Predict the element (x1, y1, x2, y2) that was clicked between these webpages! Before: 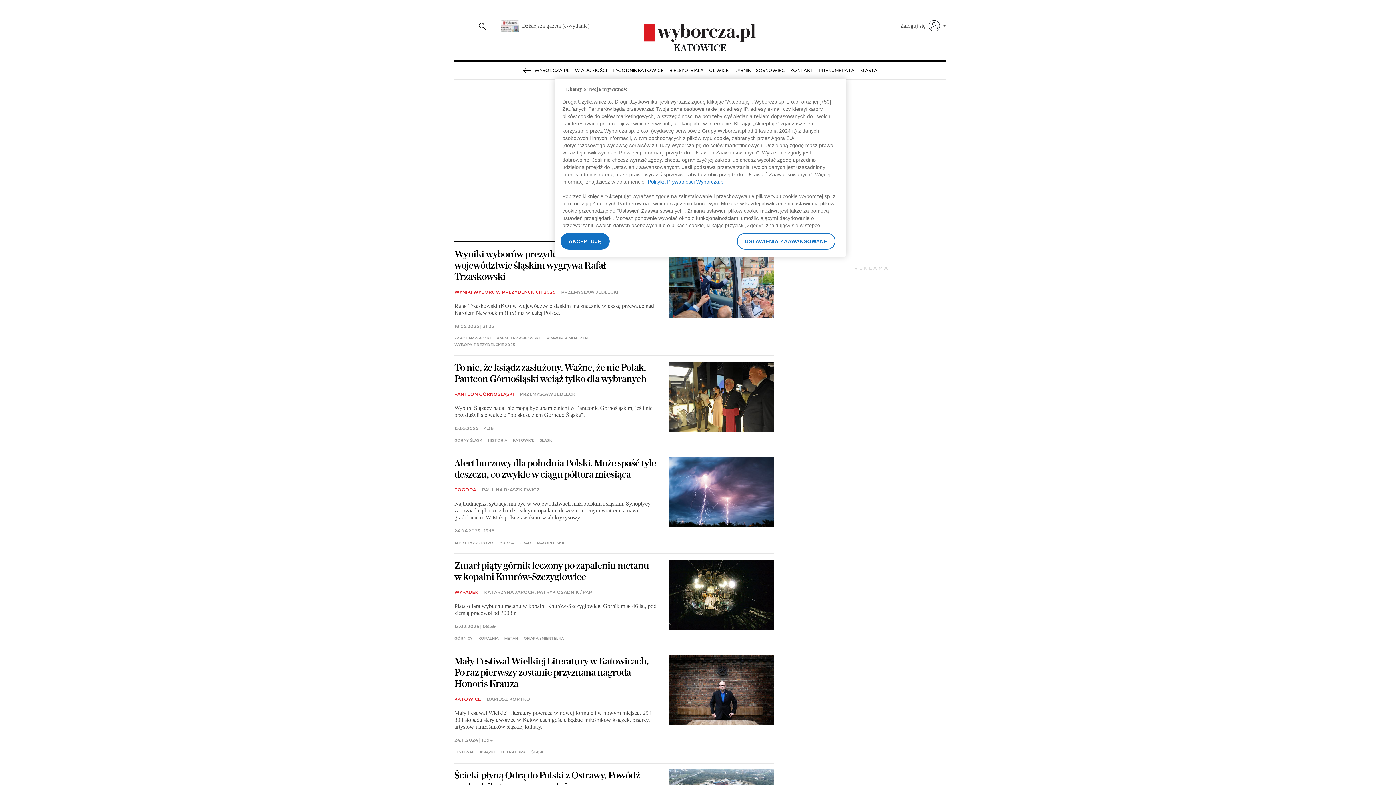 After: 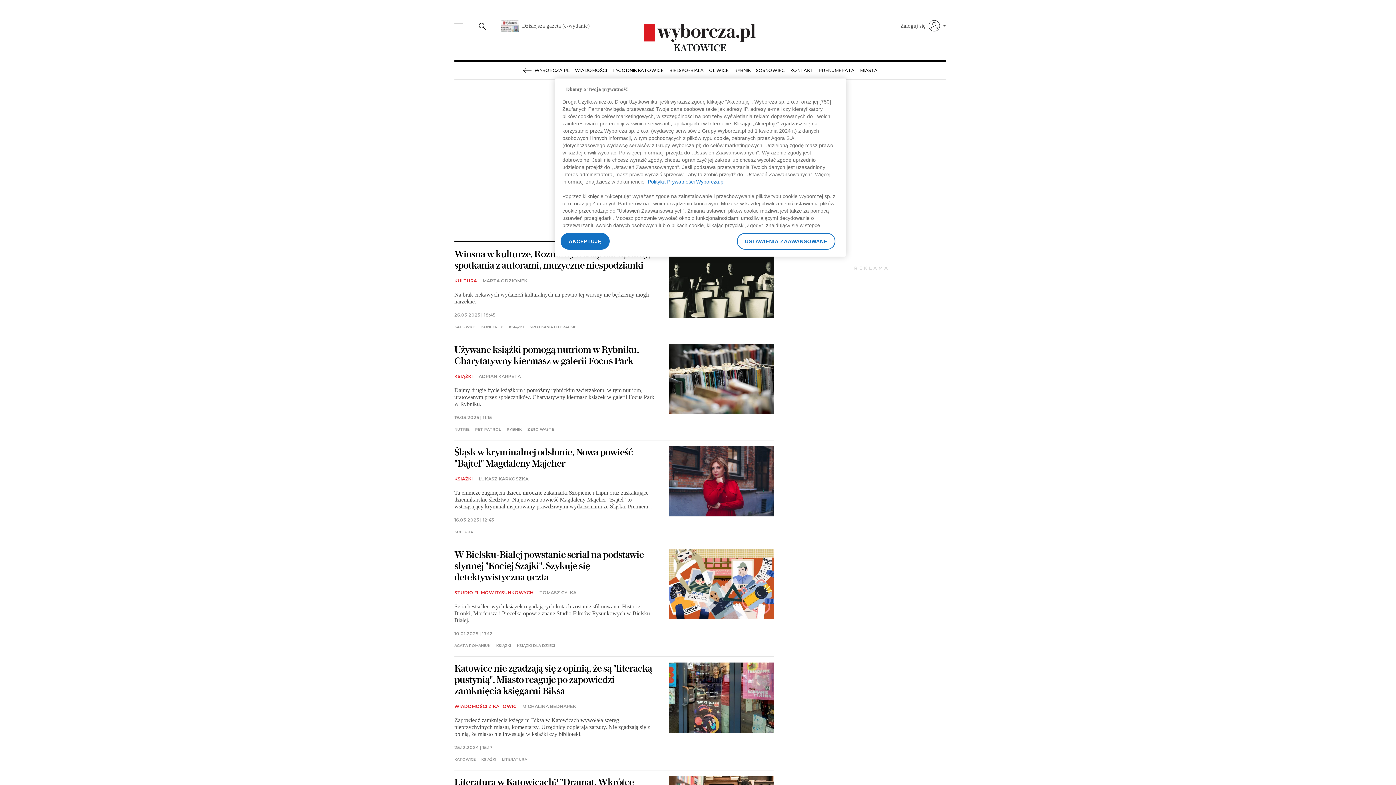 Action: bbox: (479, 751, 494, 754) label: KSIĄŻKI